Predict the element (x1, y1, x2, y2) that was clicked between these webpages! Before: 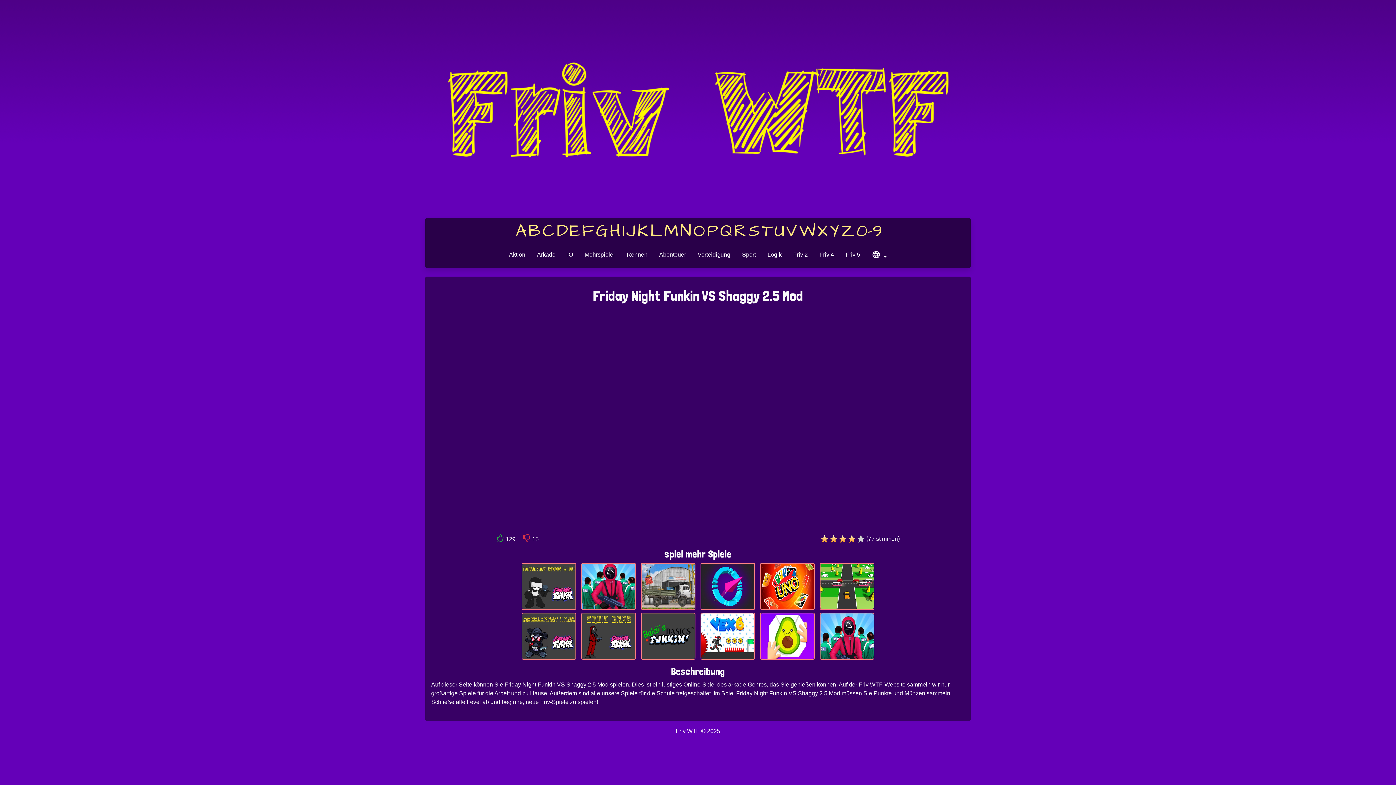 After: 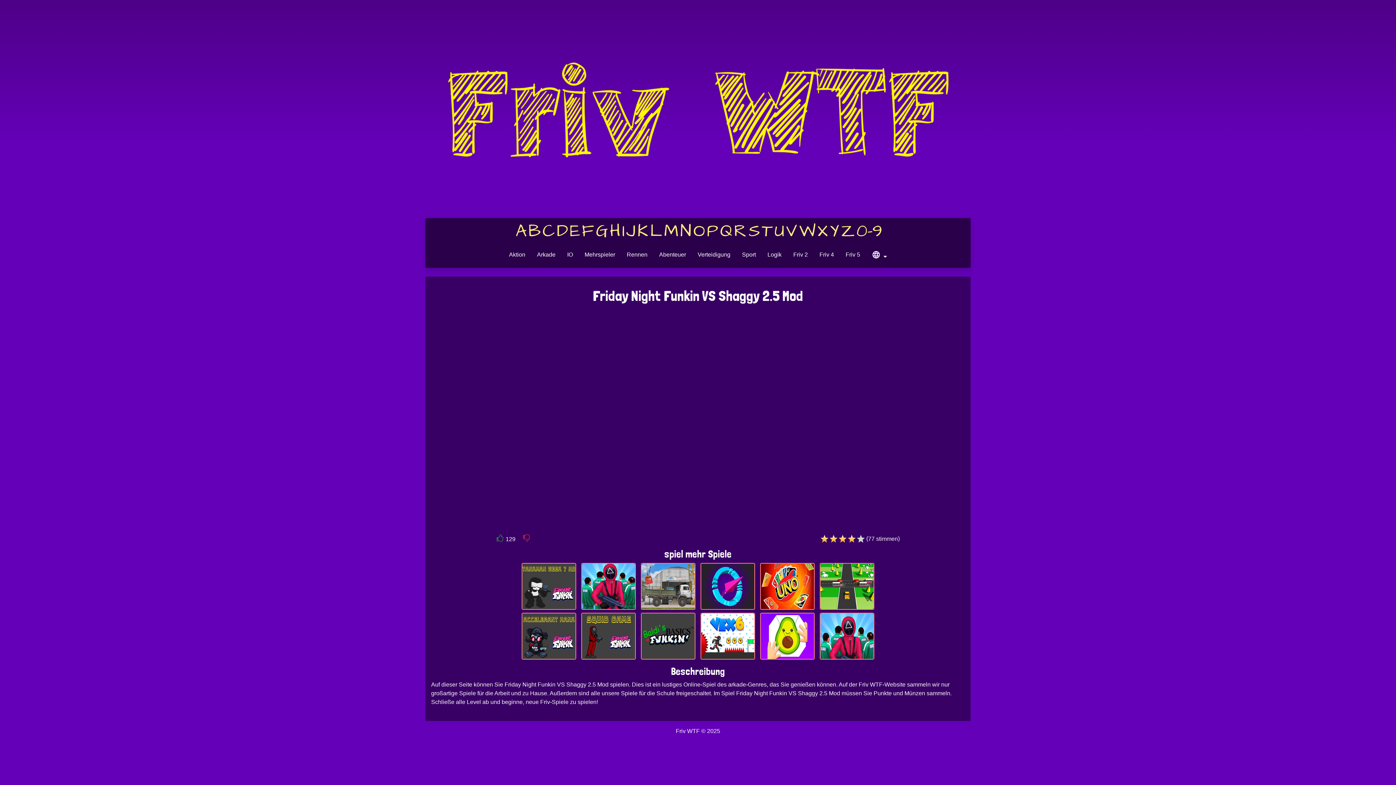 Action: bbox: (522, 534, 530, 545) label: like